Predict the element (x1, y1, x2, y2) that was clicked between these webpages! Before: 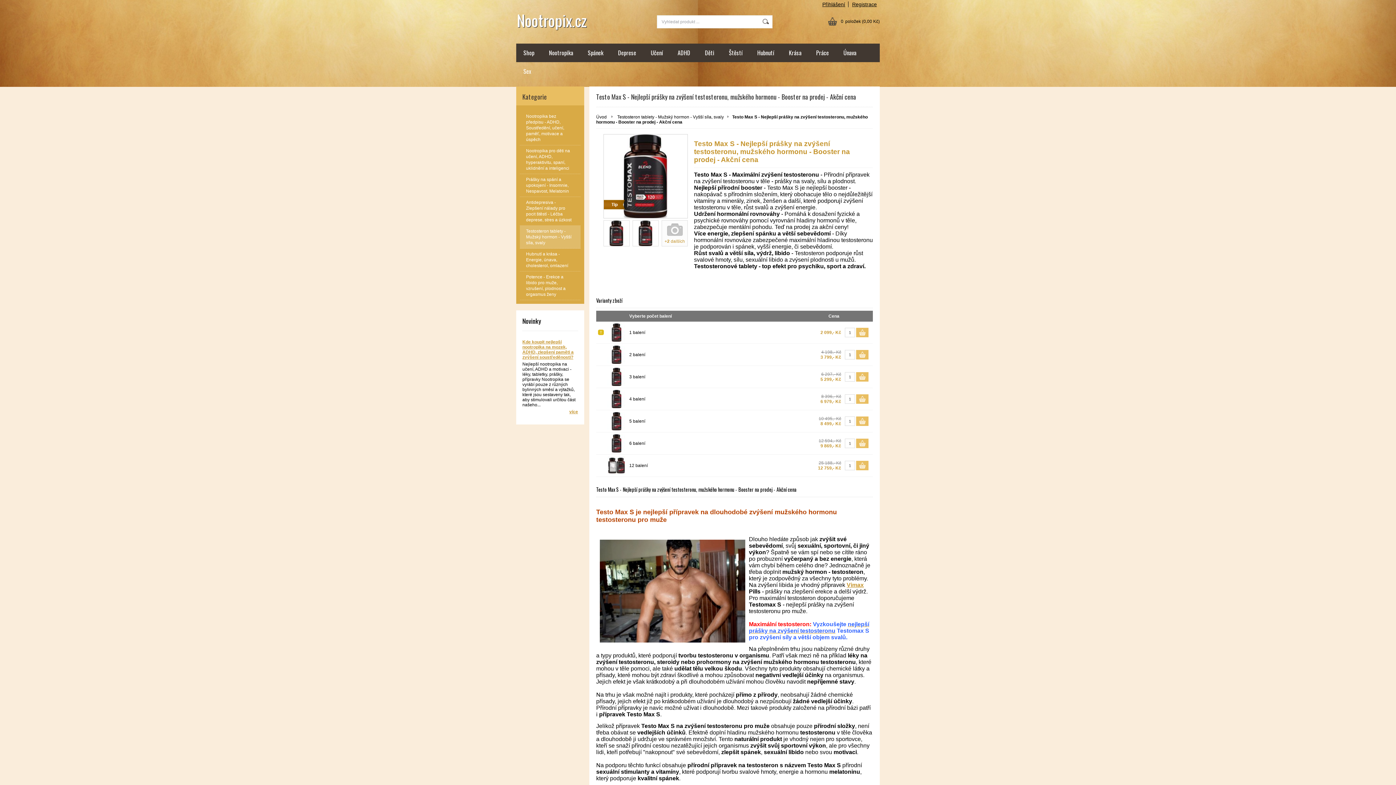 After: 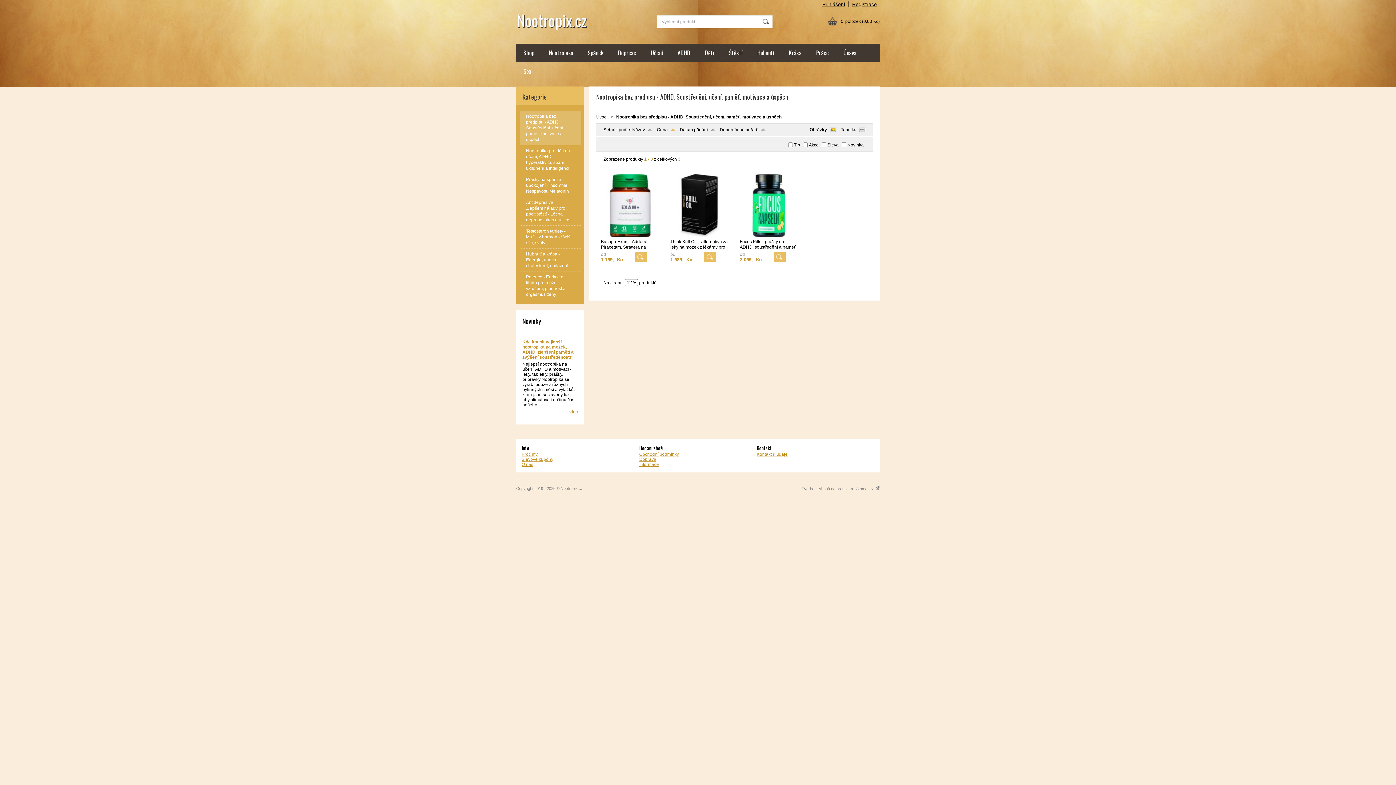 Action: label: Nootropika bez předpisu - ADHD, Soustředění, učení, paměť, motivace a úspěch bbox: (520, 110, 580, 145)